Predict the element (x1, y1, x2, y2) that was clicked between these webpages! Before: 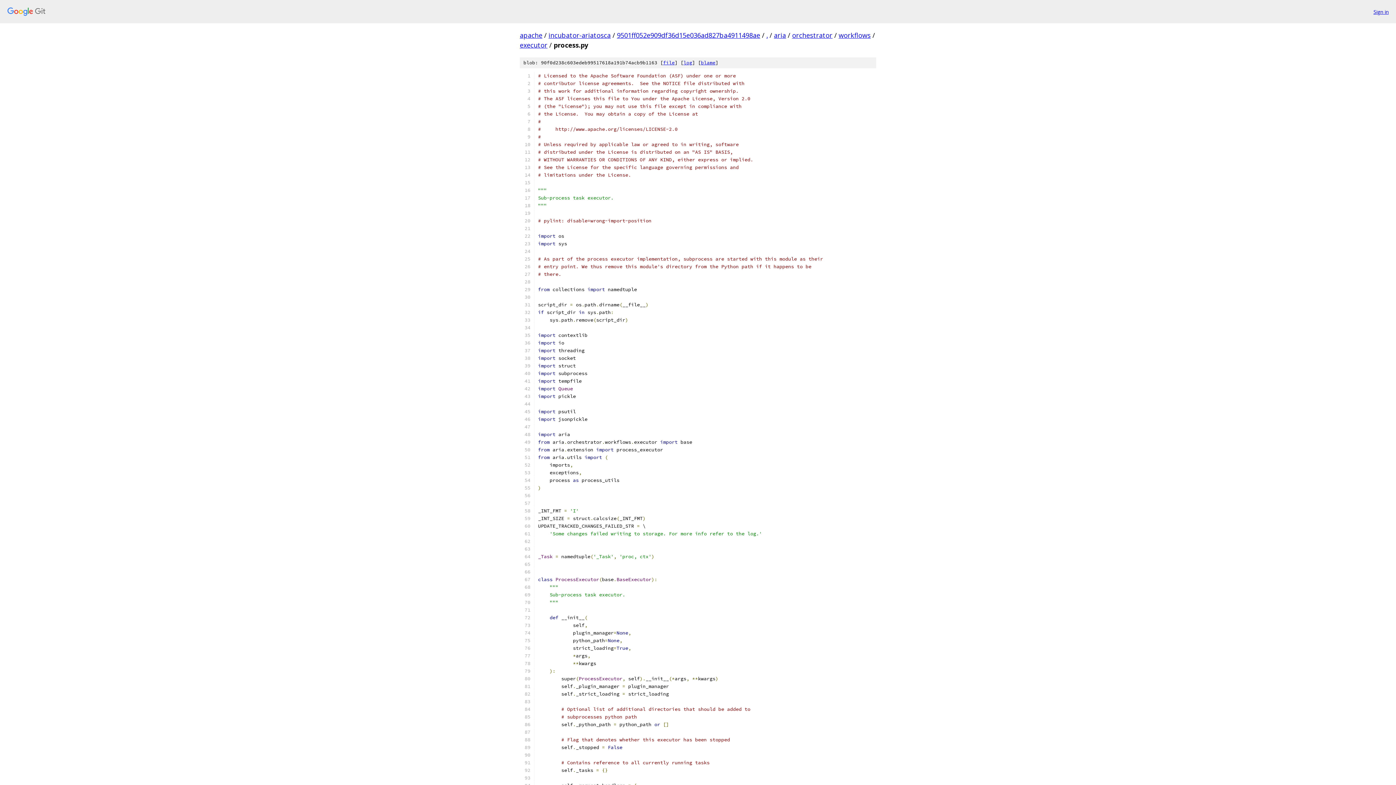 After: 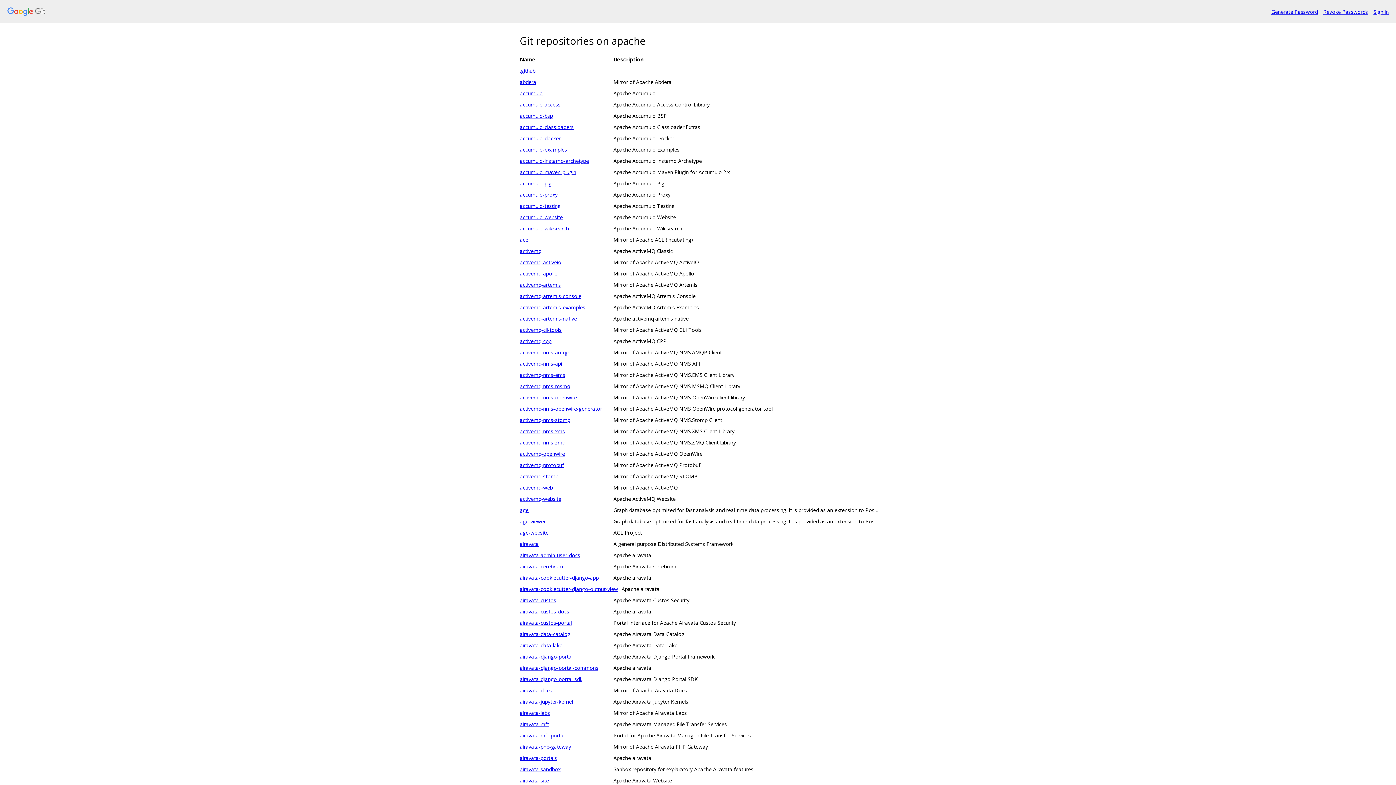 Action: label: apache bbox: (520, 30, 542, 39)